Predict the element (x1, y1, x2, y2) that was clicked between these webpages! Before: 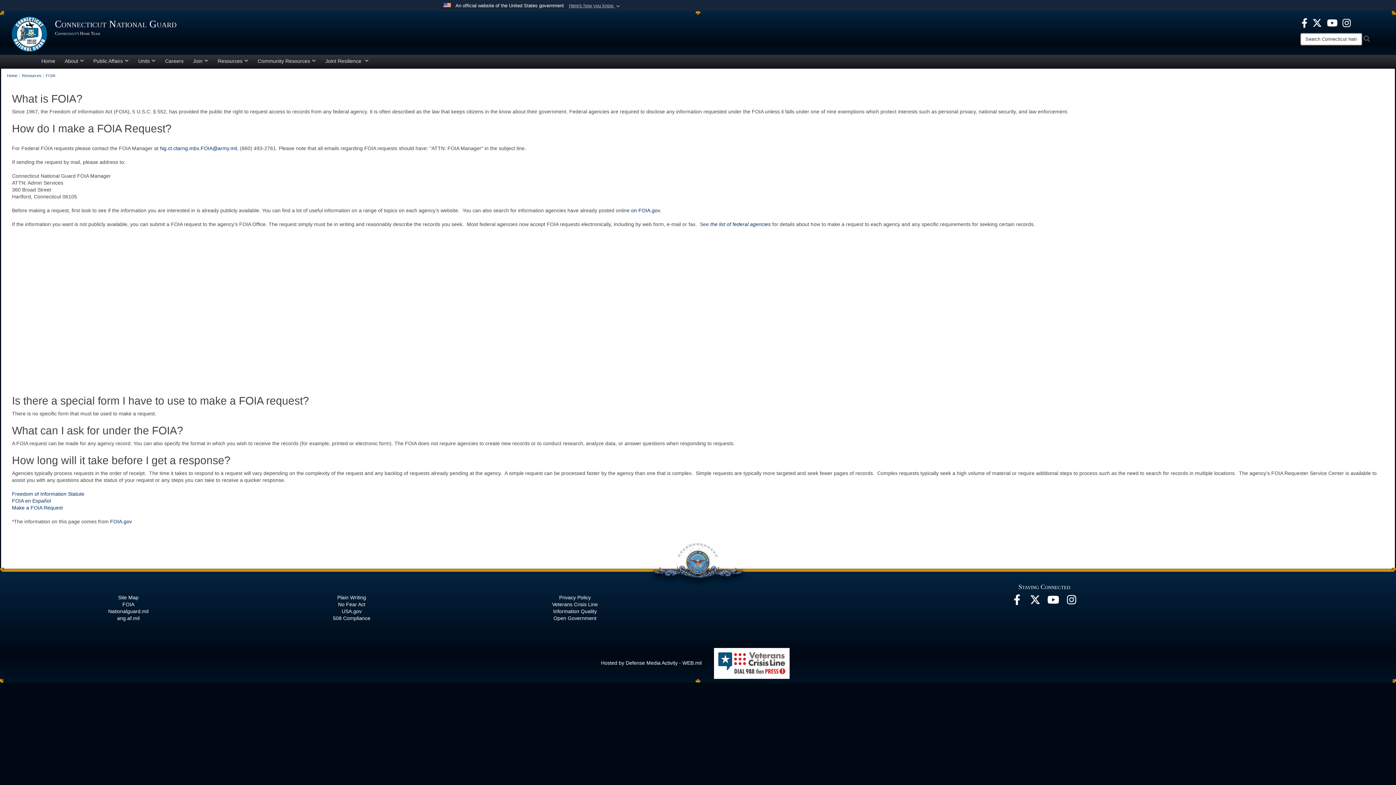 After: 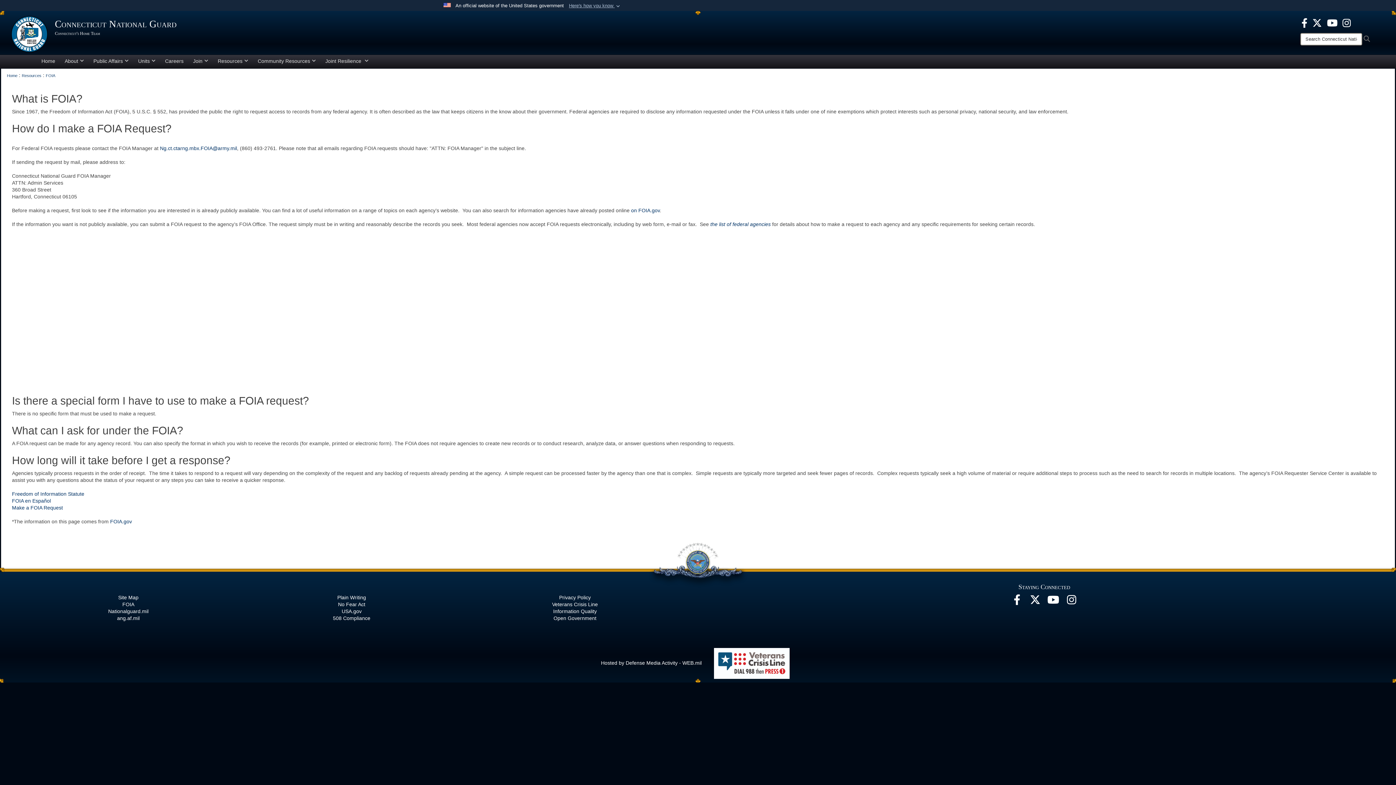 Action: bbox: (1062, 599, 1080, 605) label: Instagram opens in a new window